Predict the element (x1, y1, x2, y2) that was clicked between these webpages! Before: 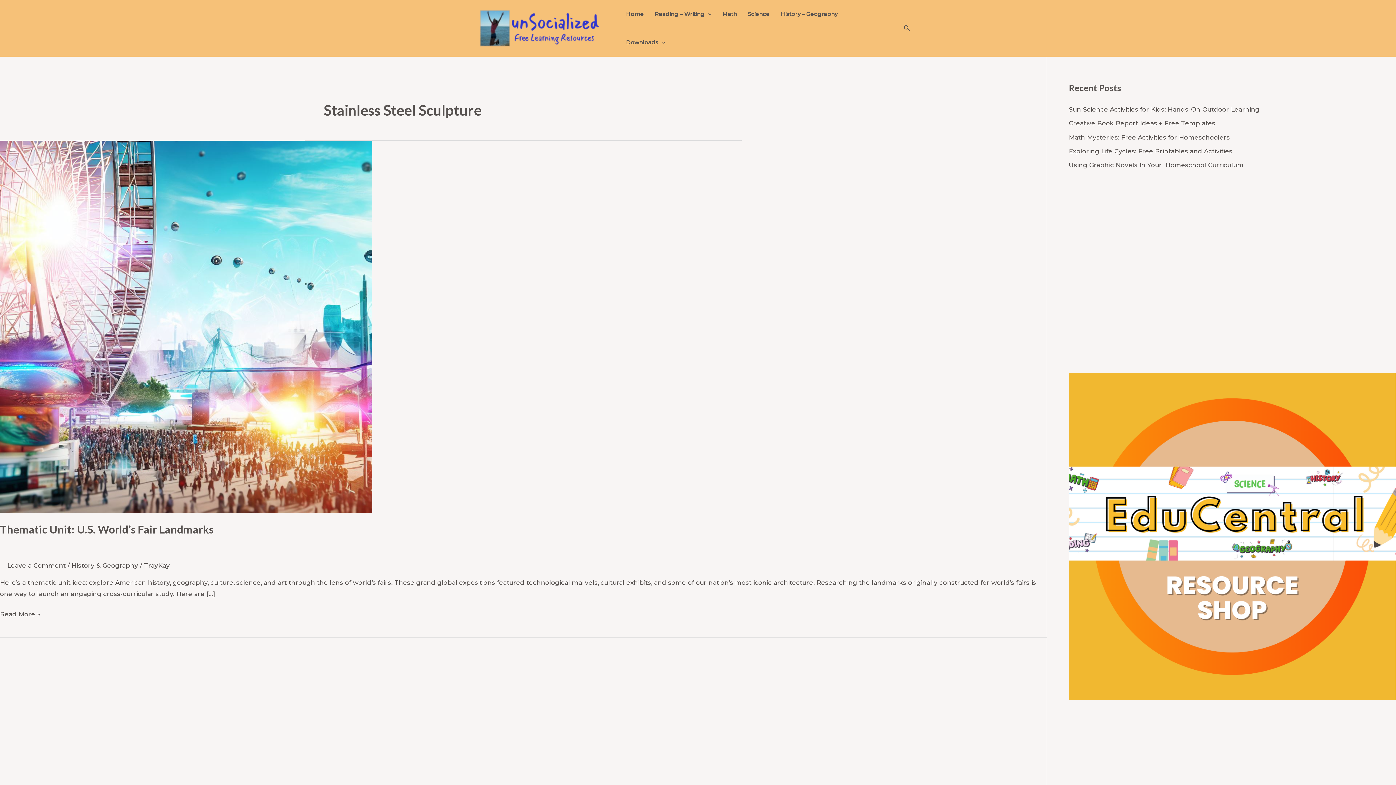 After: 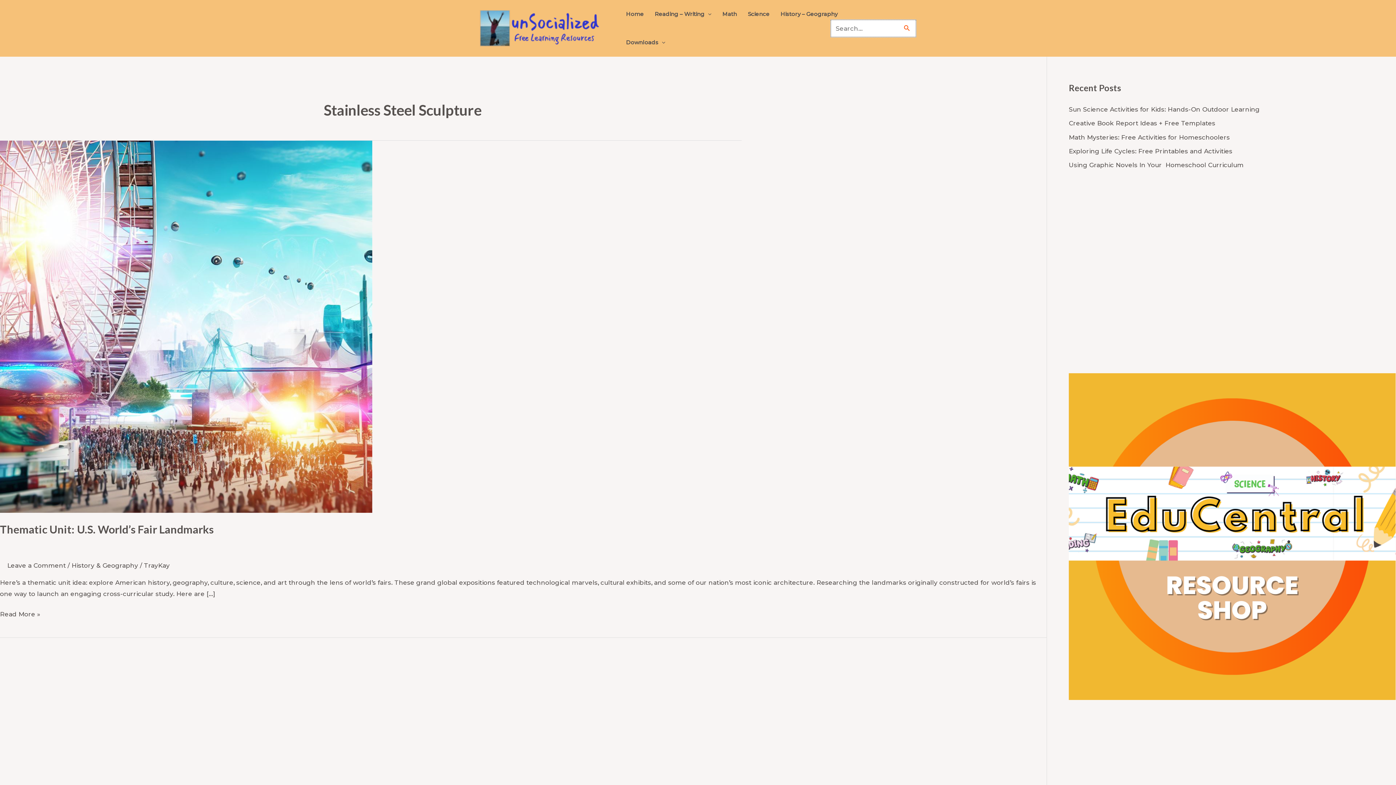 Action: label: Search button bbox: (903, 23, 910, 33)